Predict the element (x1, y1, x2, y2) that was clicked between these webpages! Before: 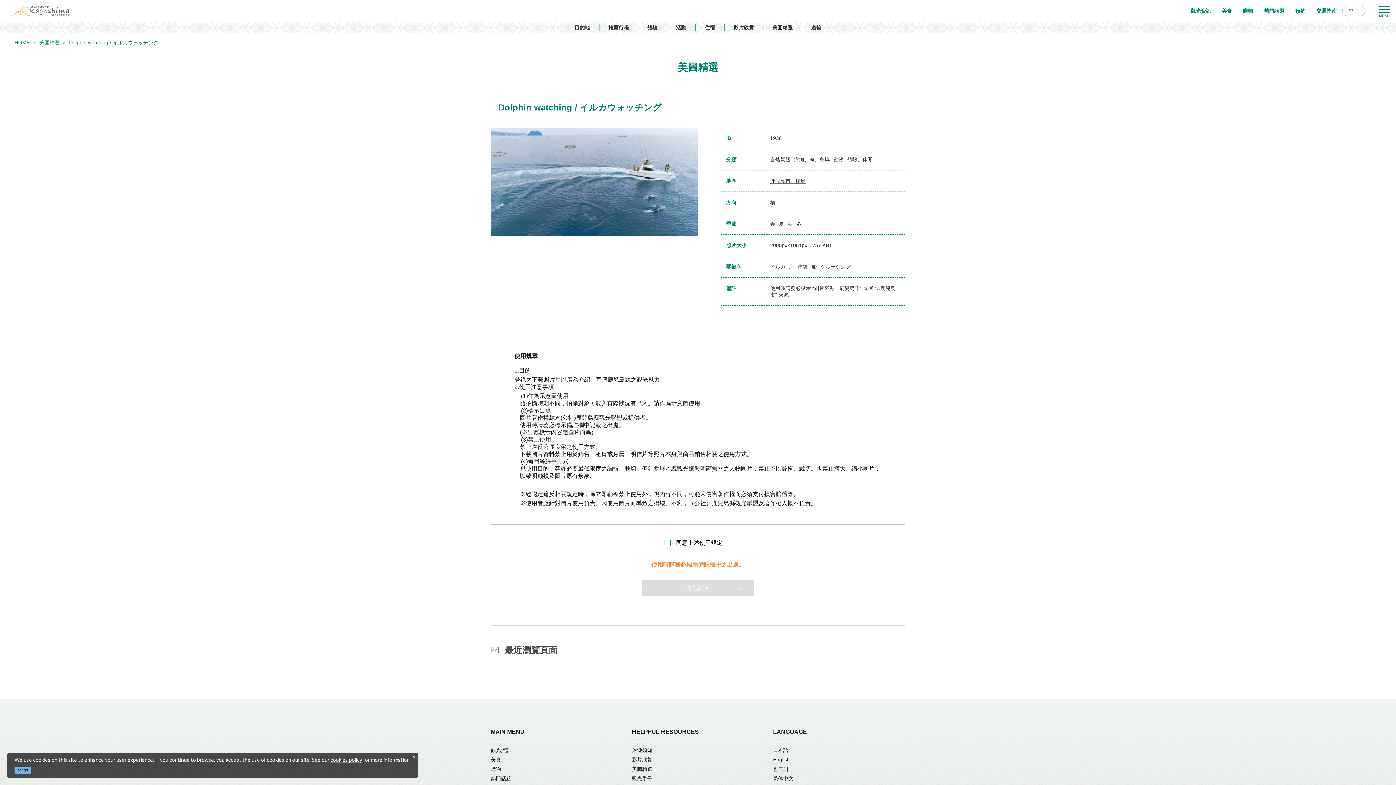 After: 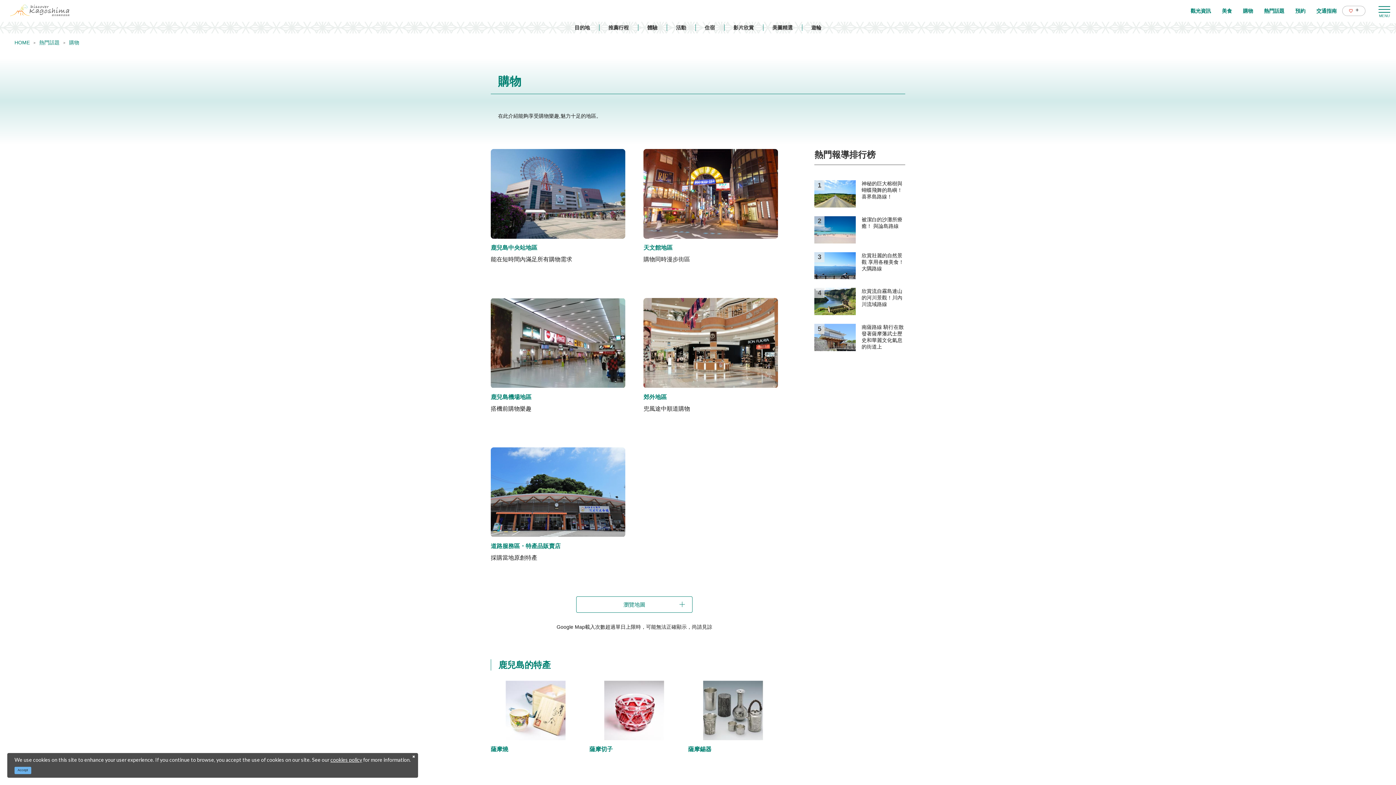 Action: label: 購物 bbox: (490, 766, 501, 772)